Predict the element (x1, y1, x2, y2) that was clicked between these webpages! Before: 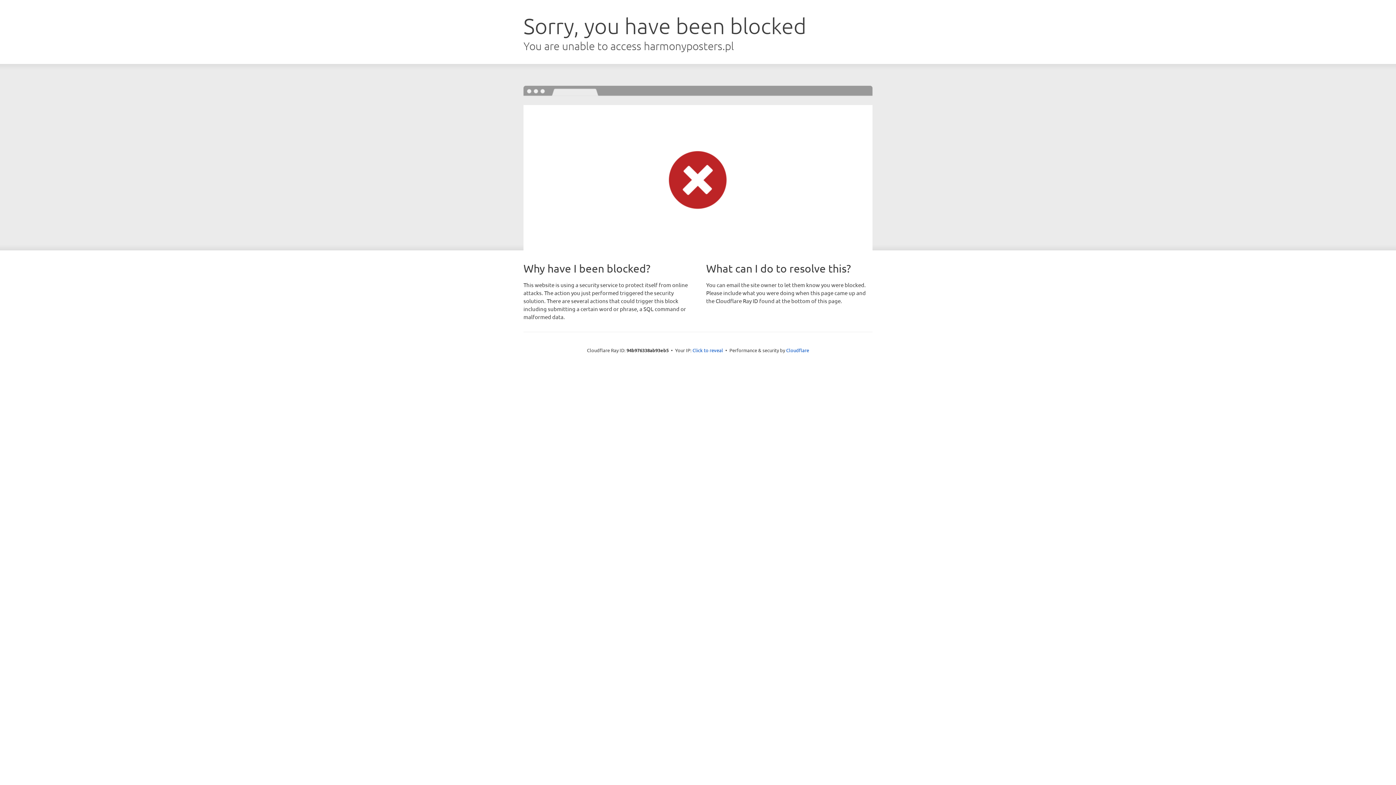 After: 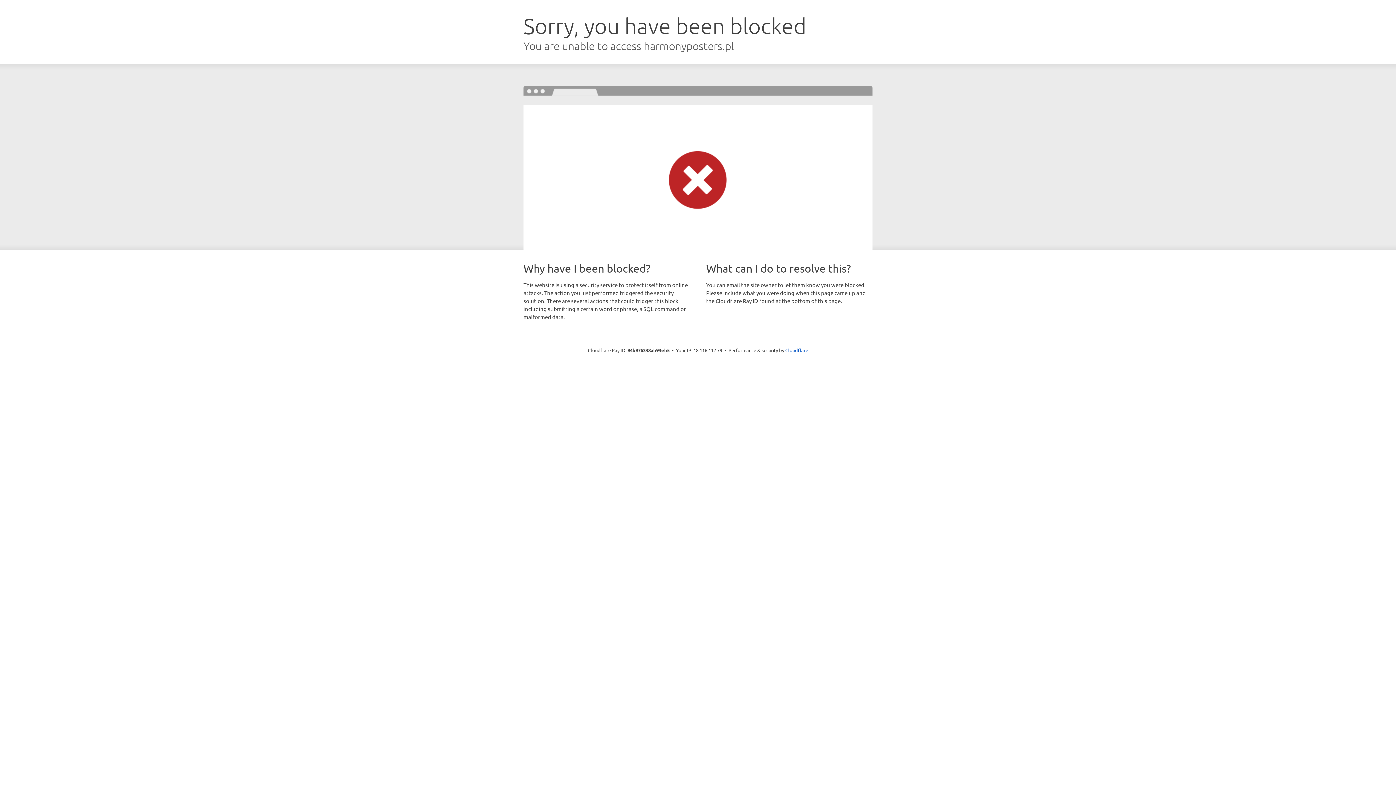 Action: label: Click to reveal bbox: (692, 346, 723, 353)